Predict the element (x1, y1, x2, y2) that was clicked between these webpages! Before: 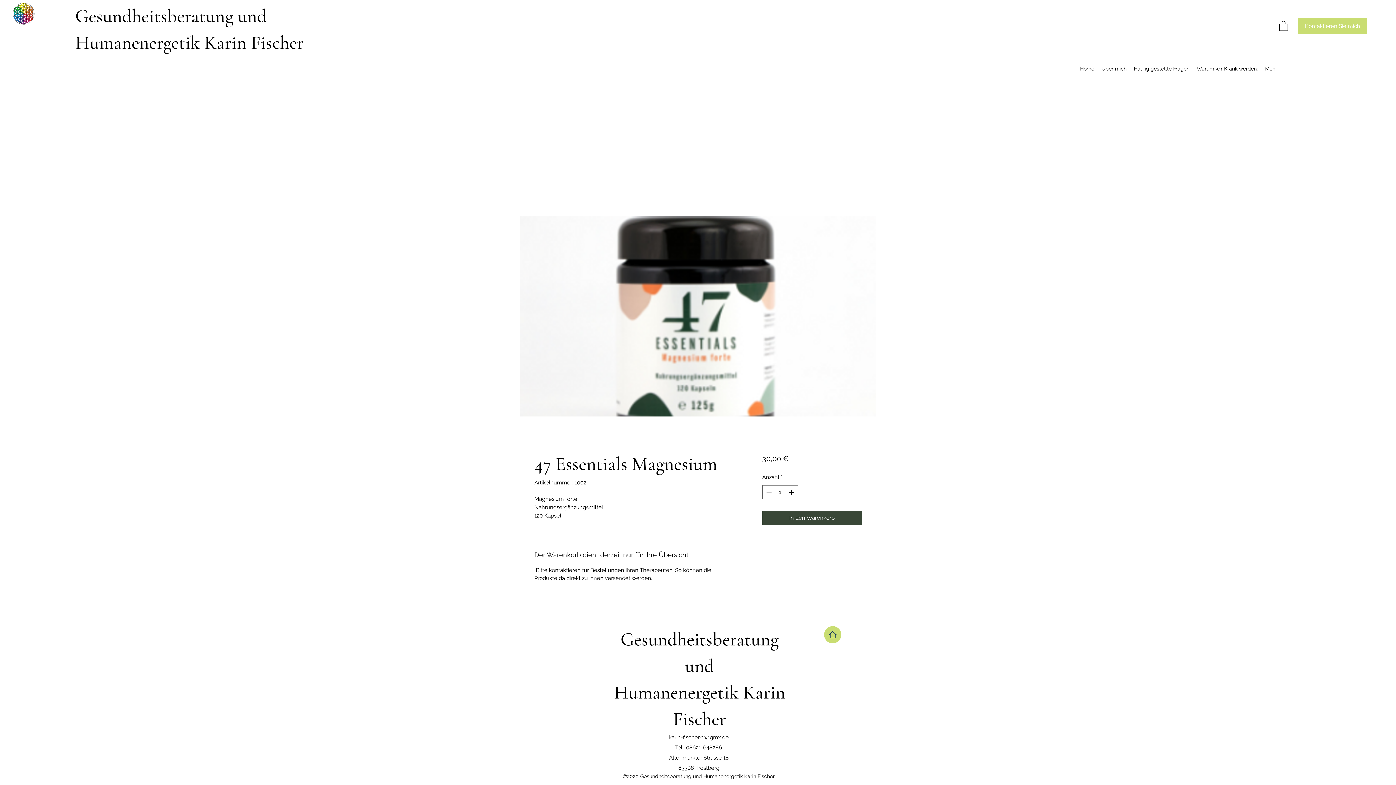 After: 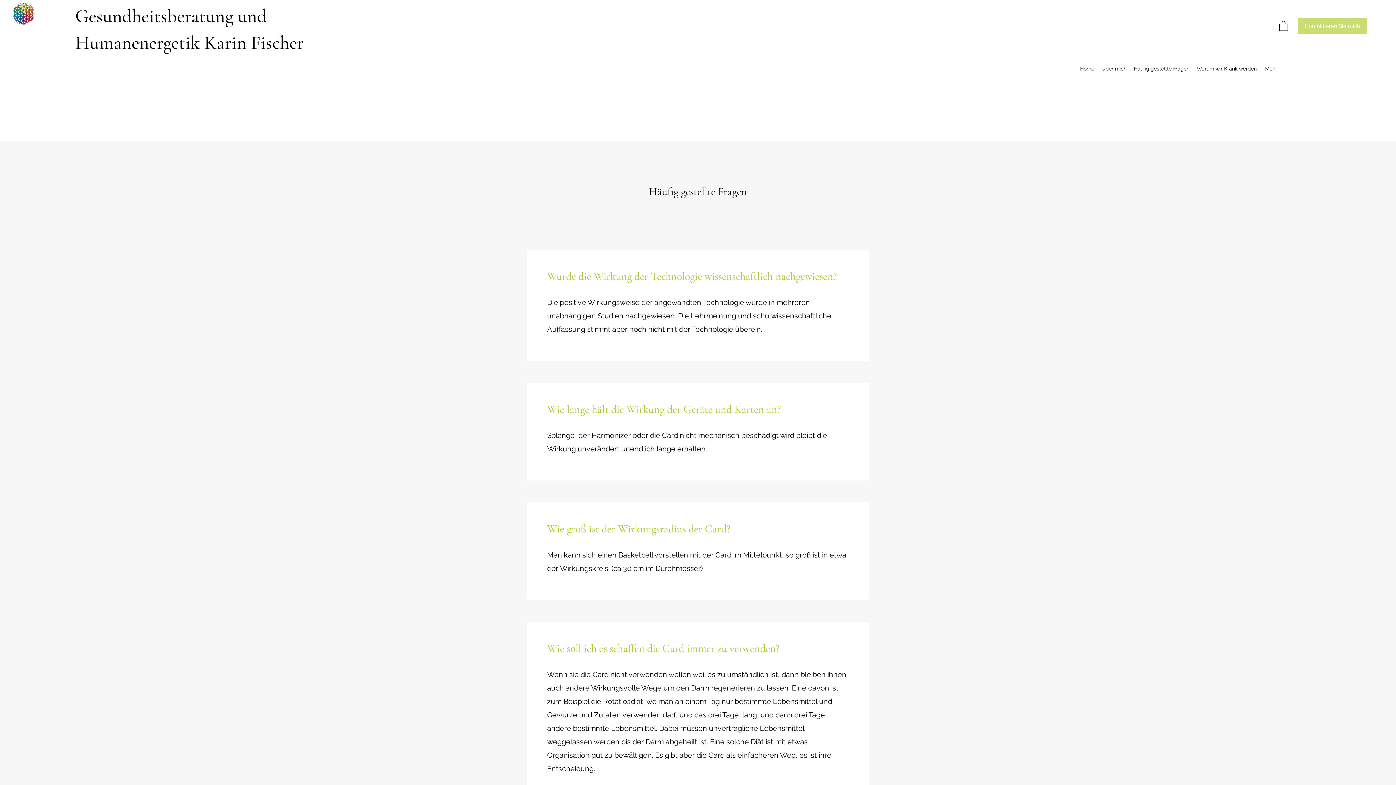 Action: label: Häufig gestellte Fragen bbox: (1130, 43, 1193, 94)